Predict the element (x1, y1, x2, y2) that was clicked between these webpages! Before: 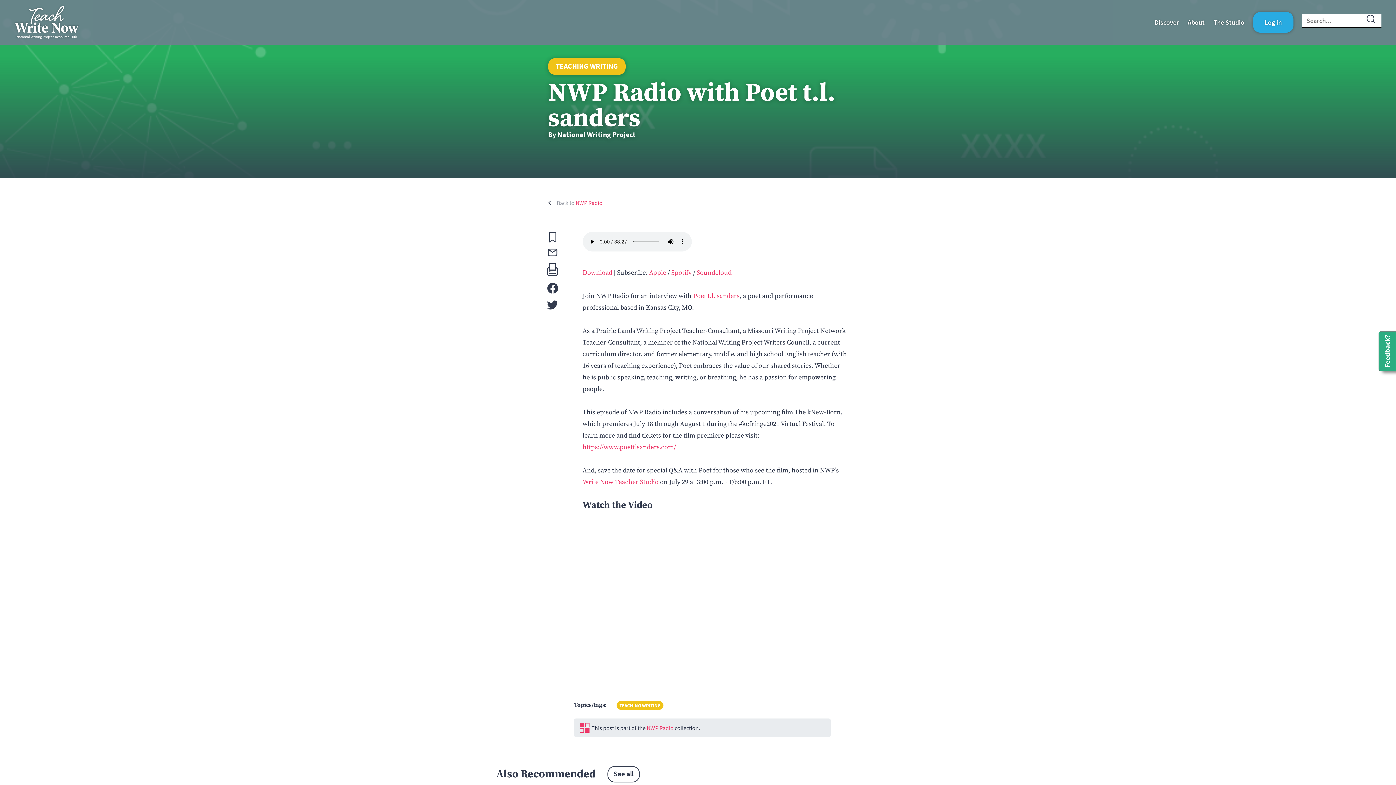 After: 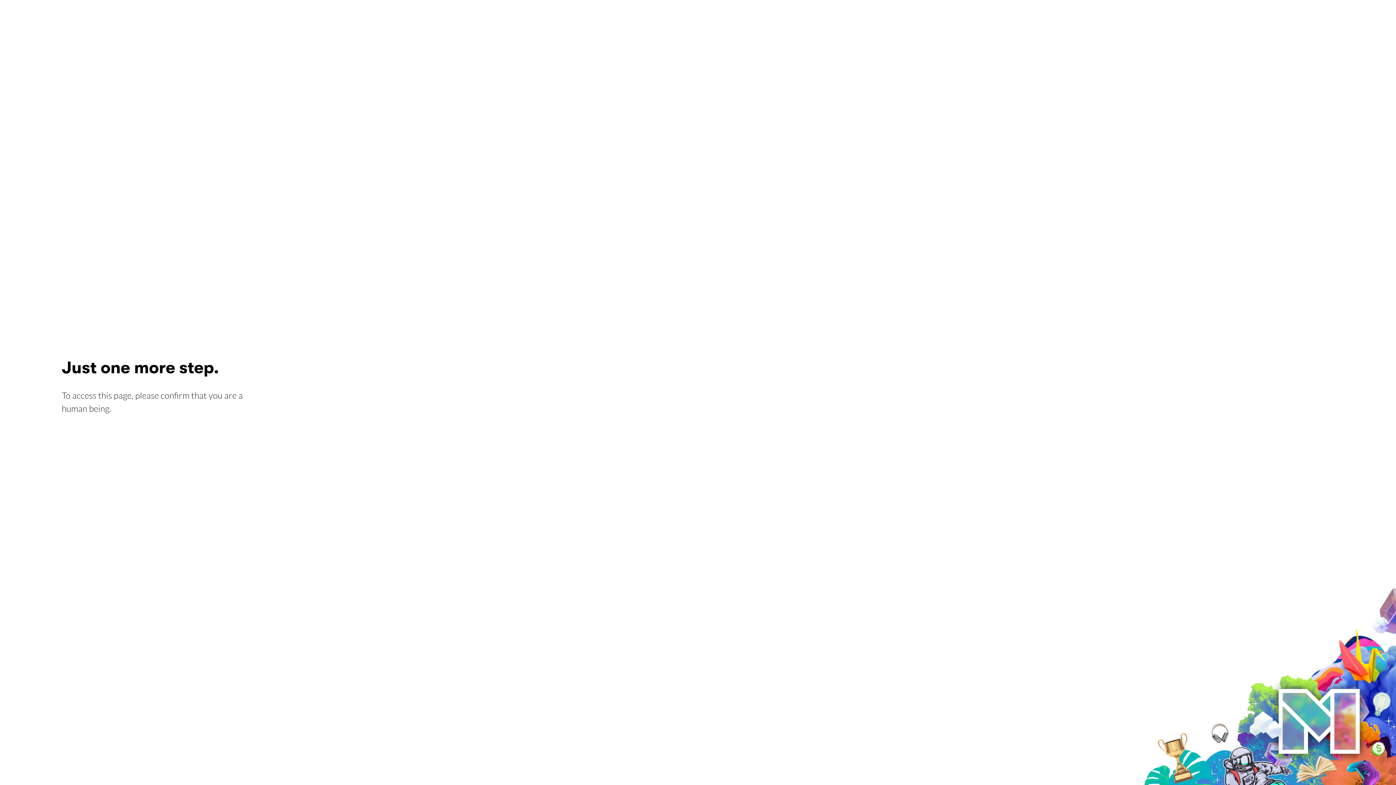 Action: bbox: (1213, 17, 1244, 27) label: The Studio